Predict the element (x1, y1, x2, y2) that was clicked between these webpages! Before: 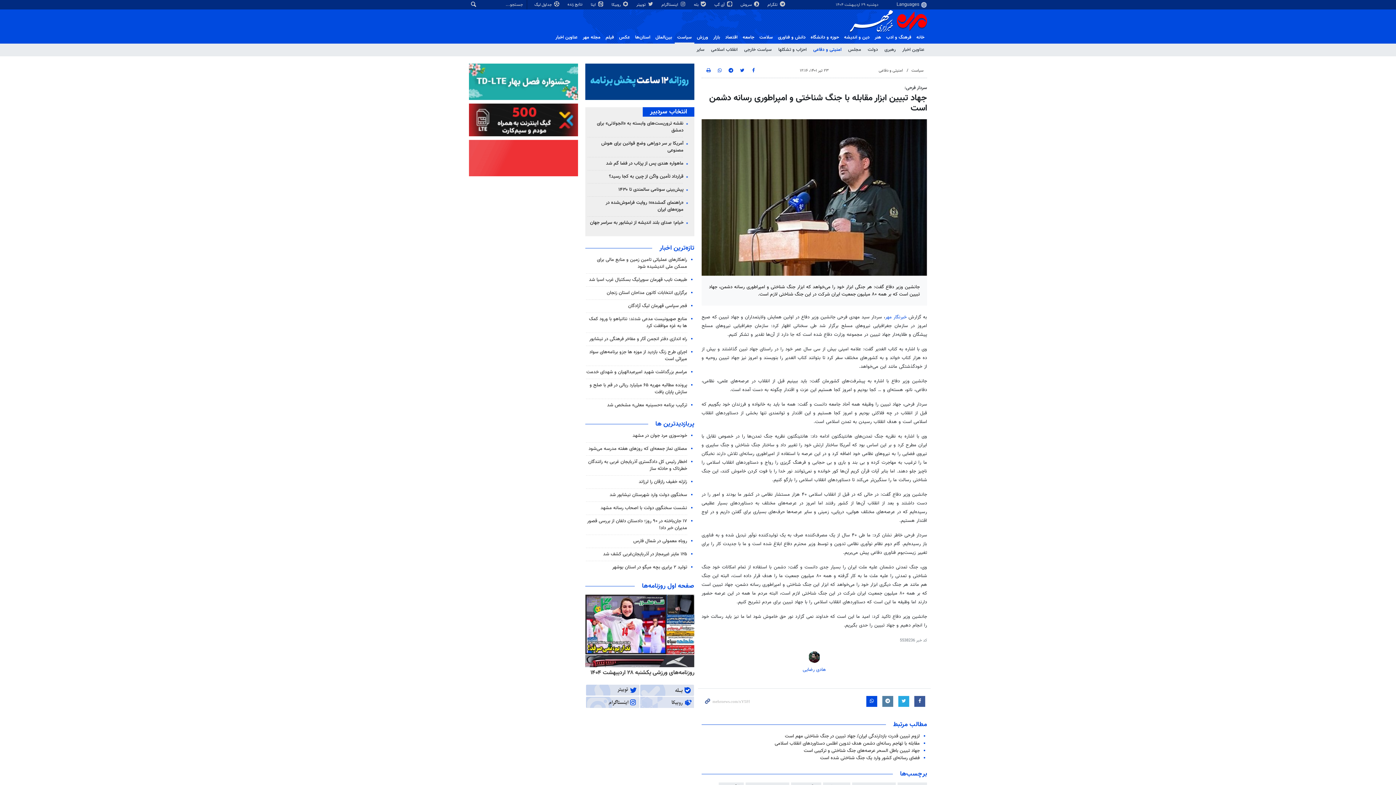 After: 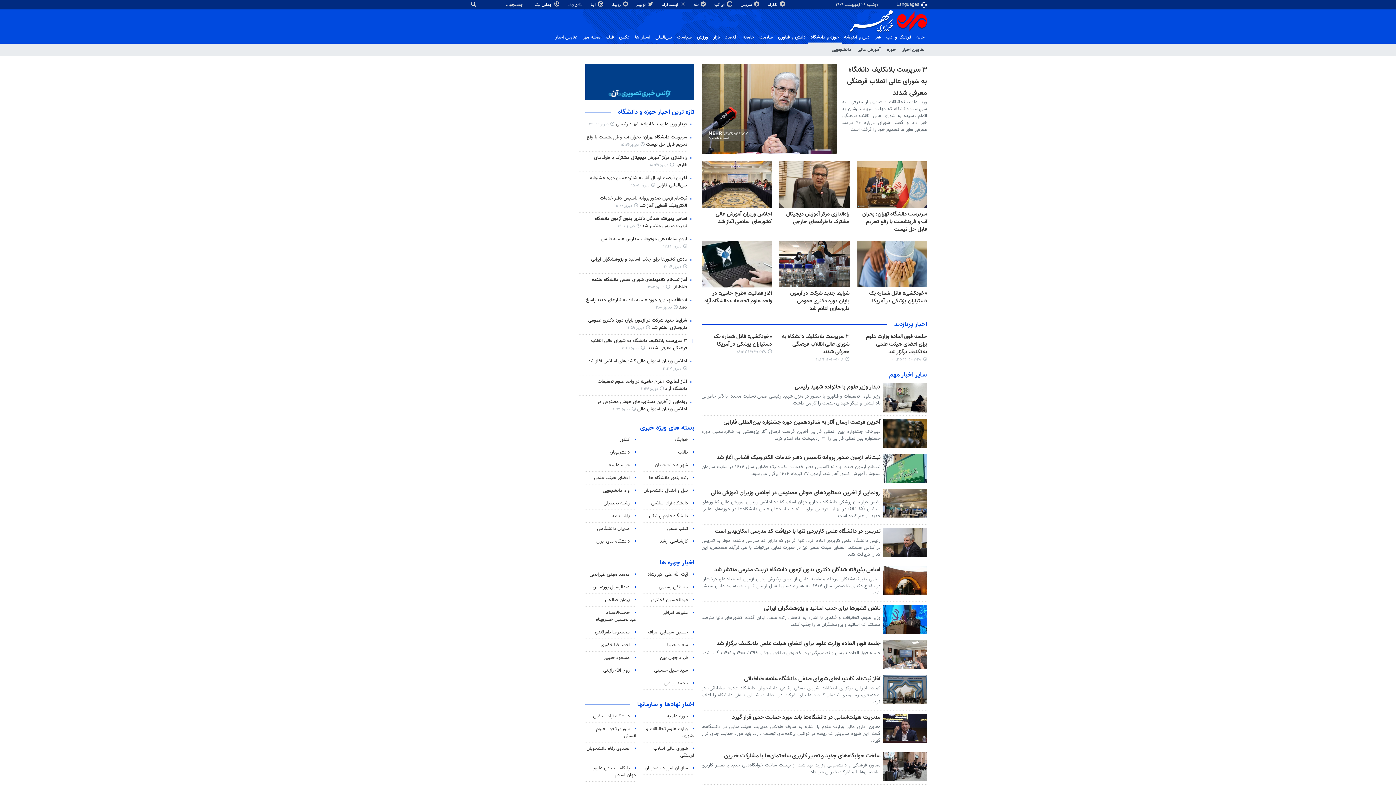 Action: bbox: (808, 32, 841, 42) label: حوزه و دانشگاه